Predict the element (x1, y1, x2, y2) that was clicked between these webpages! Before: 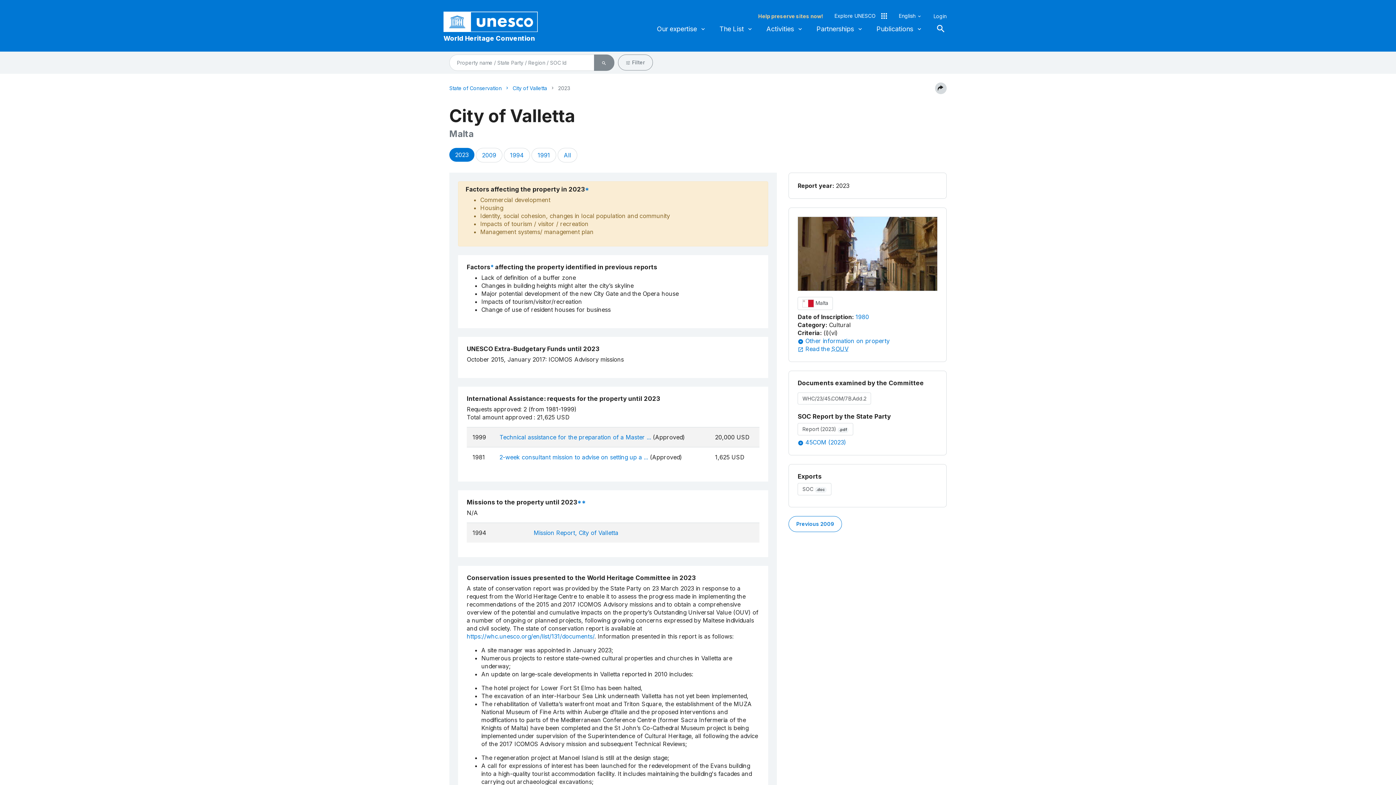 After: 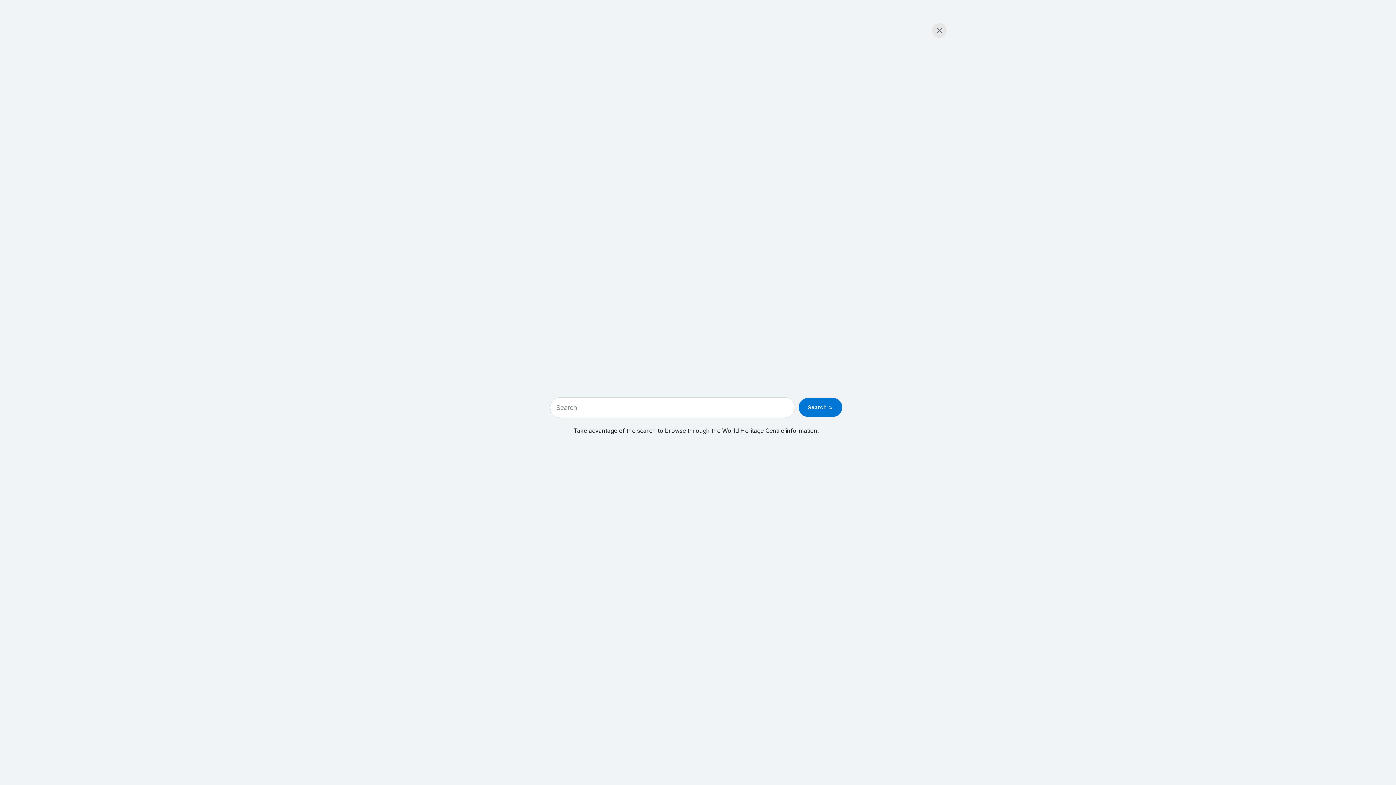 Action: label: Search bbox: (936, 24, 946, 33)